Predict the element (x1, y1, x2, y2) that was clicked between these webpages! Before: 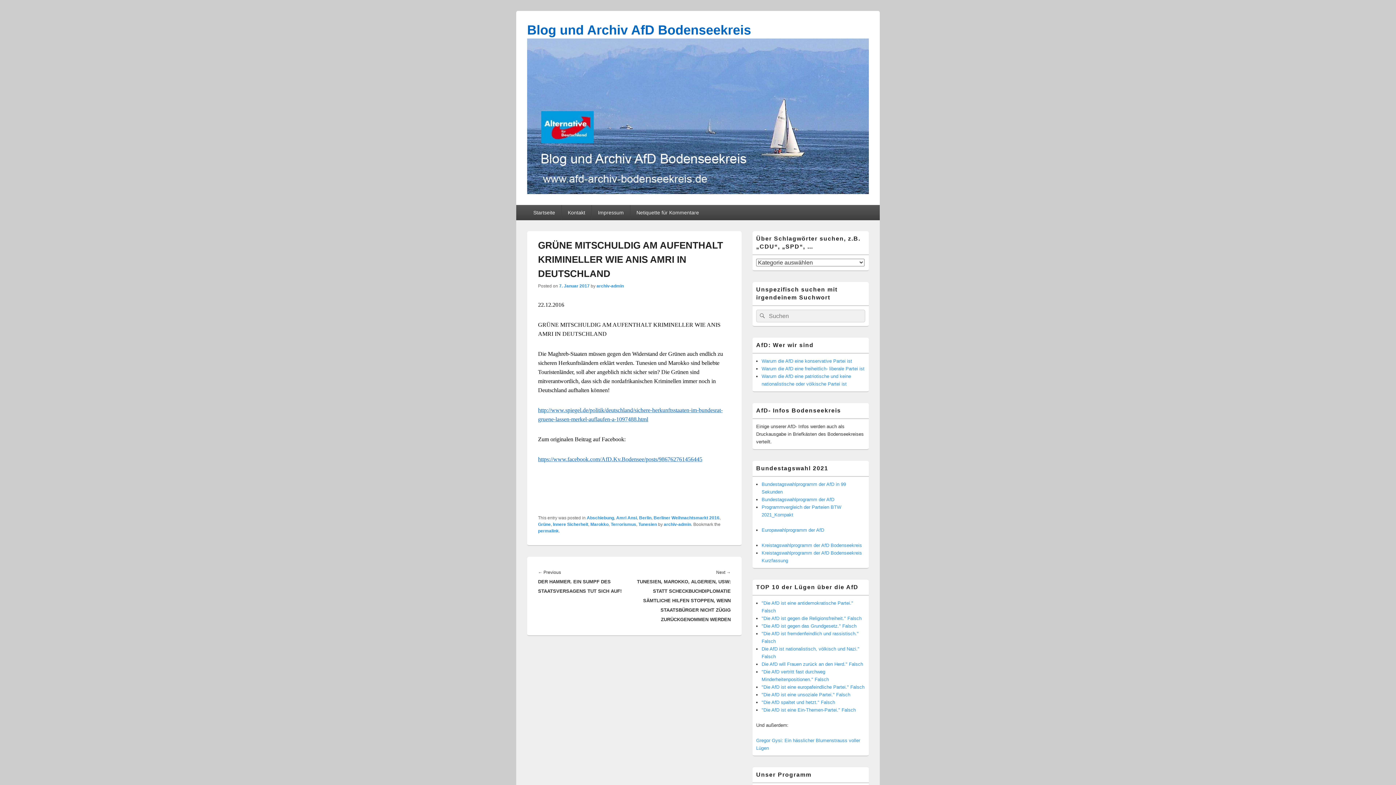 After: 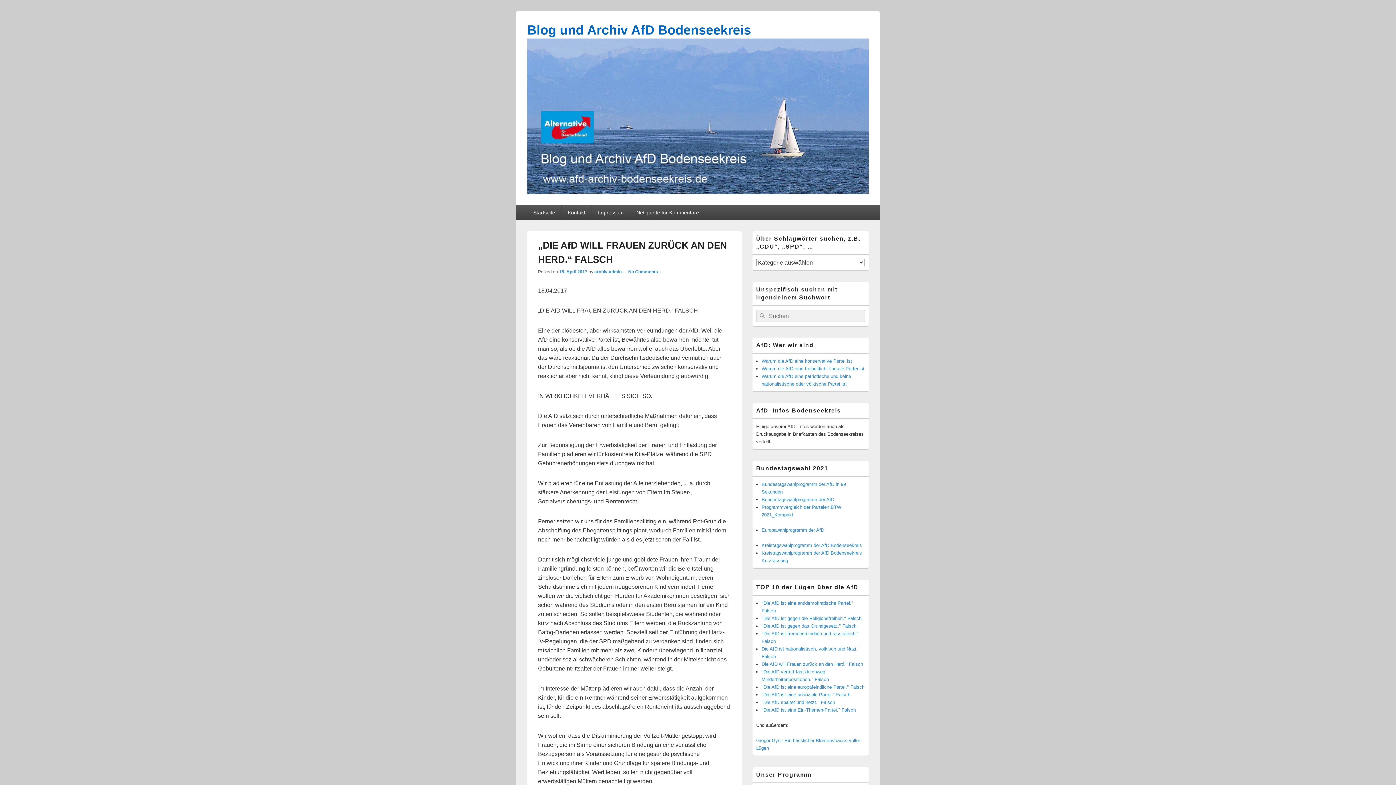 Action: label: Die AfD will Frauen zurück an den Herd." Falsch bbox: (761, 661, 863, 667)